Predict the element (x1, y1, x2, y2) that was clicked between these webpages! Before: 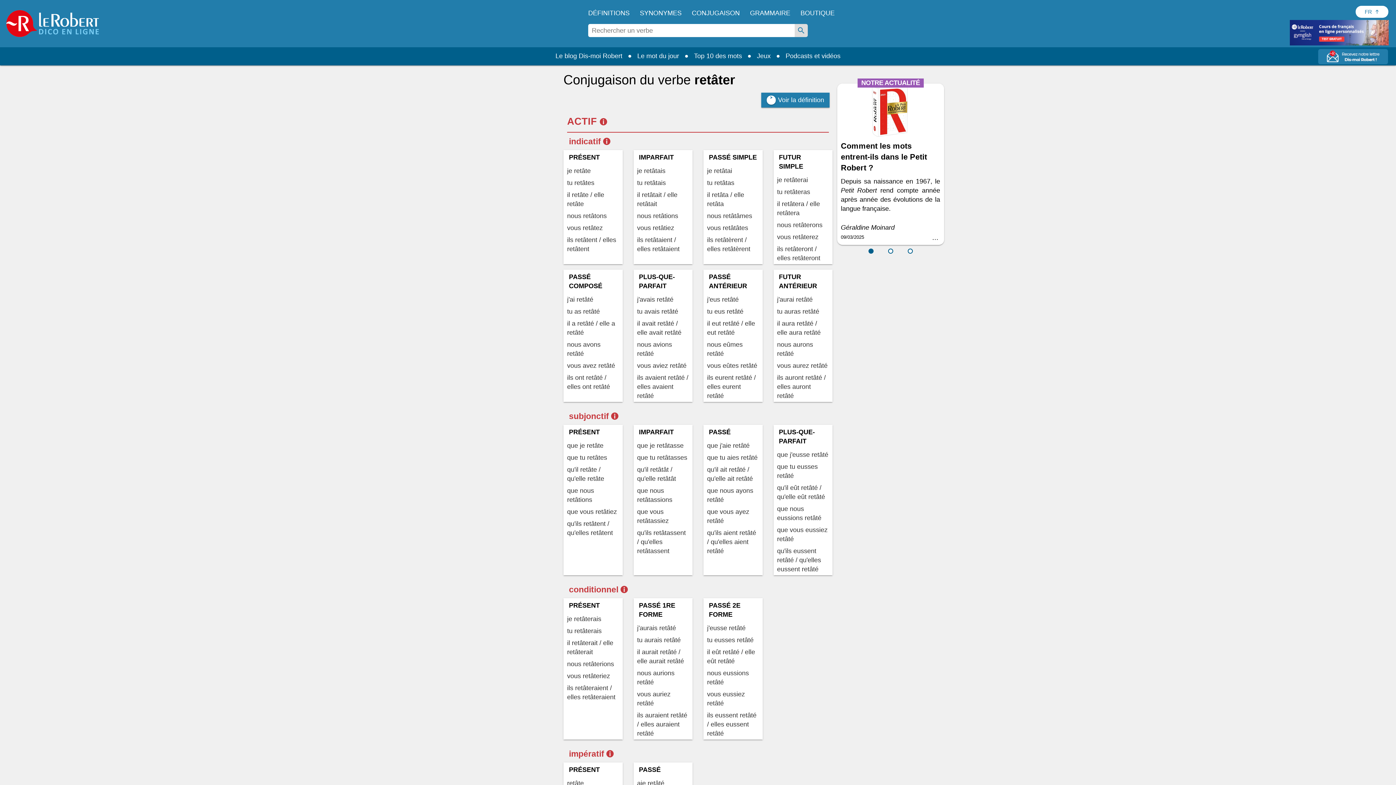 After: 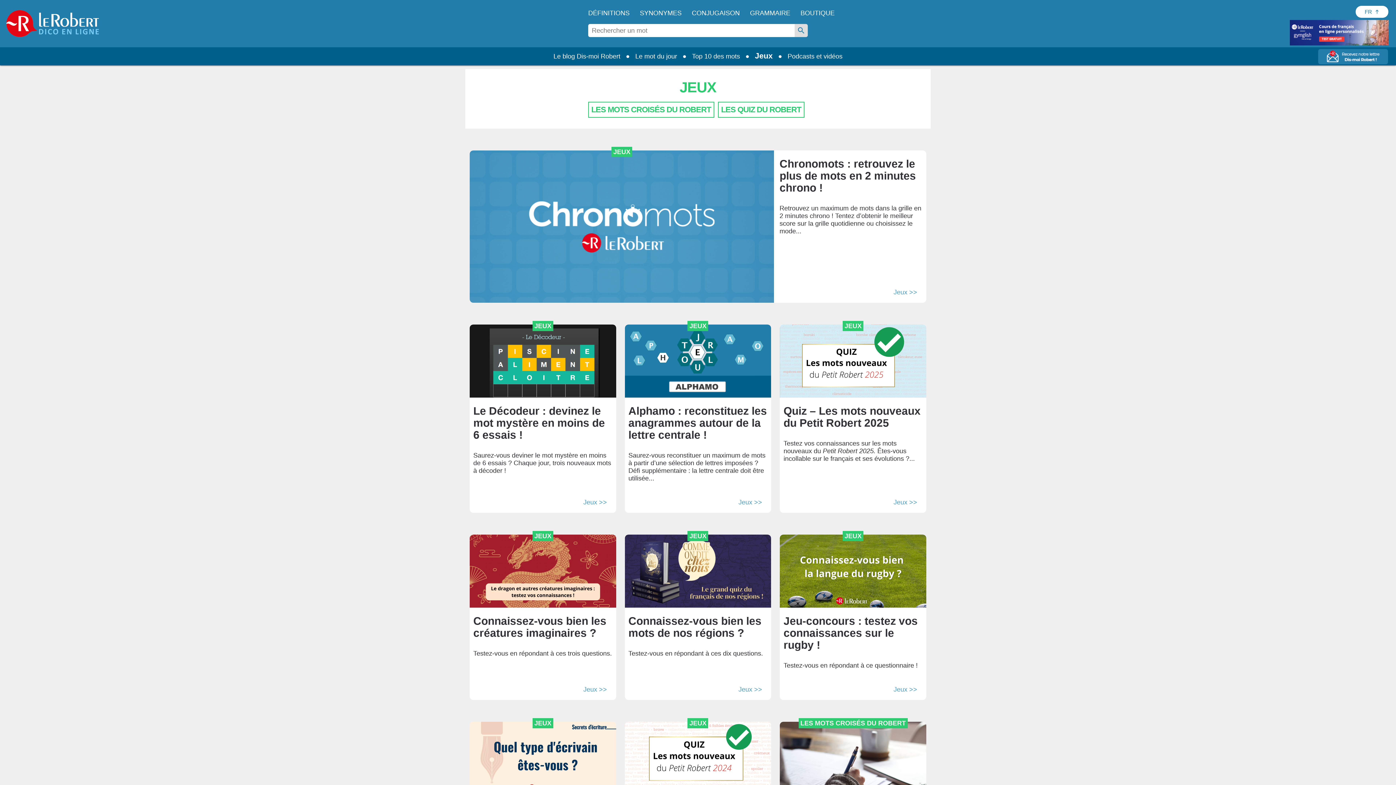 Action: label: Jeux bbox: (757, 52, 770, 59)